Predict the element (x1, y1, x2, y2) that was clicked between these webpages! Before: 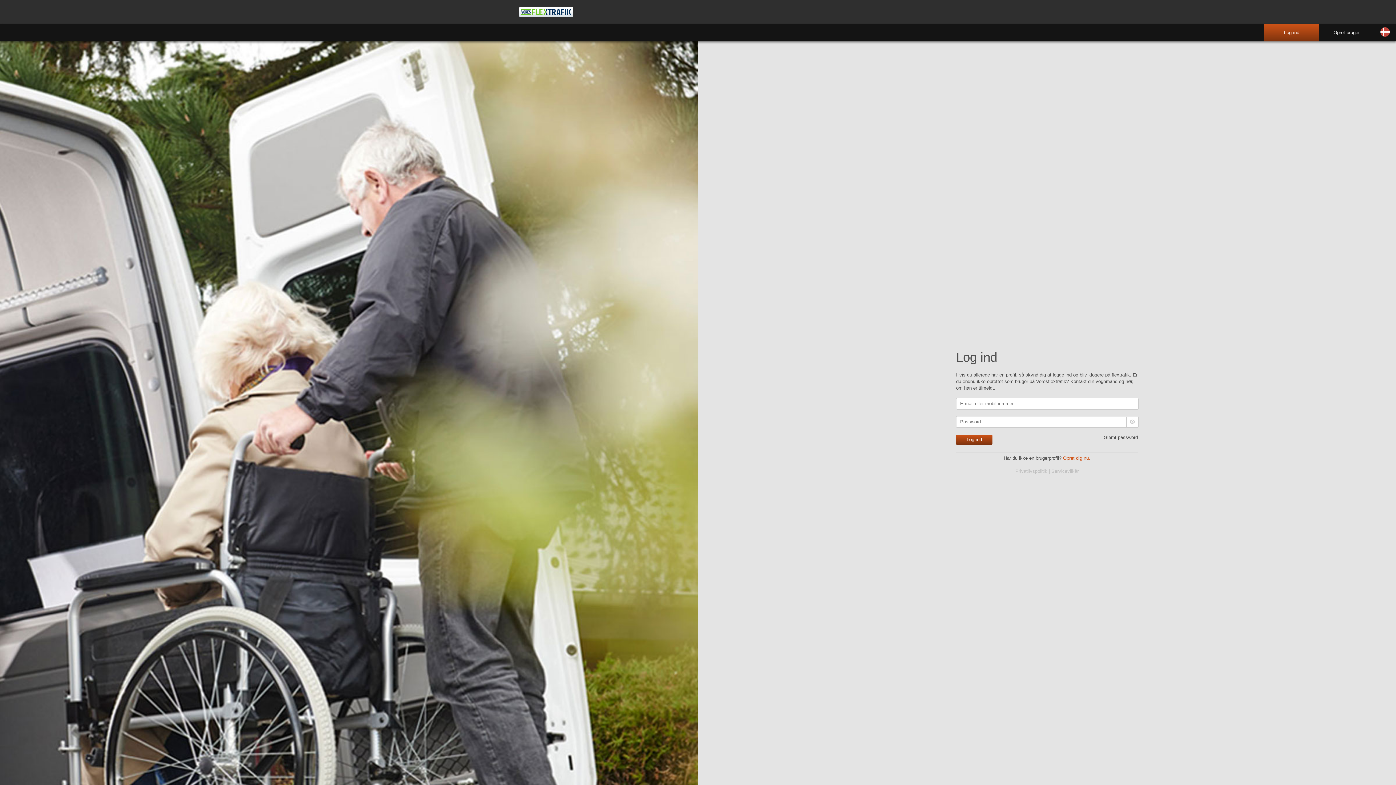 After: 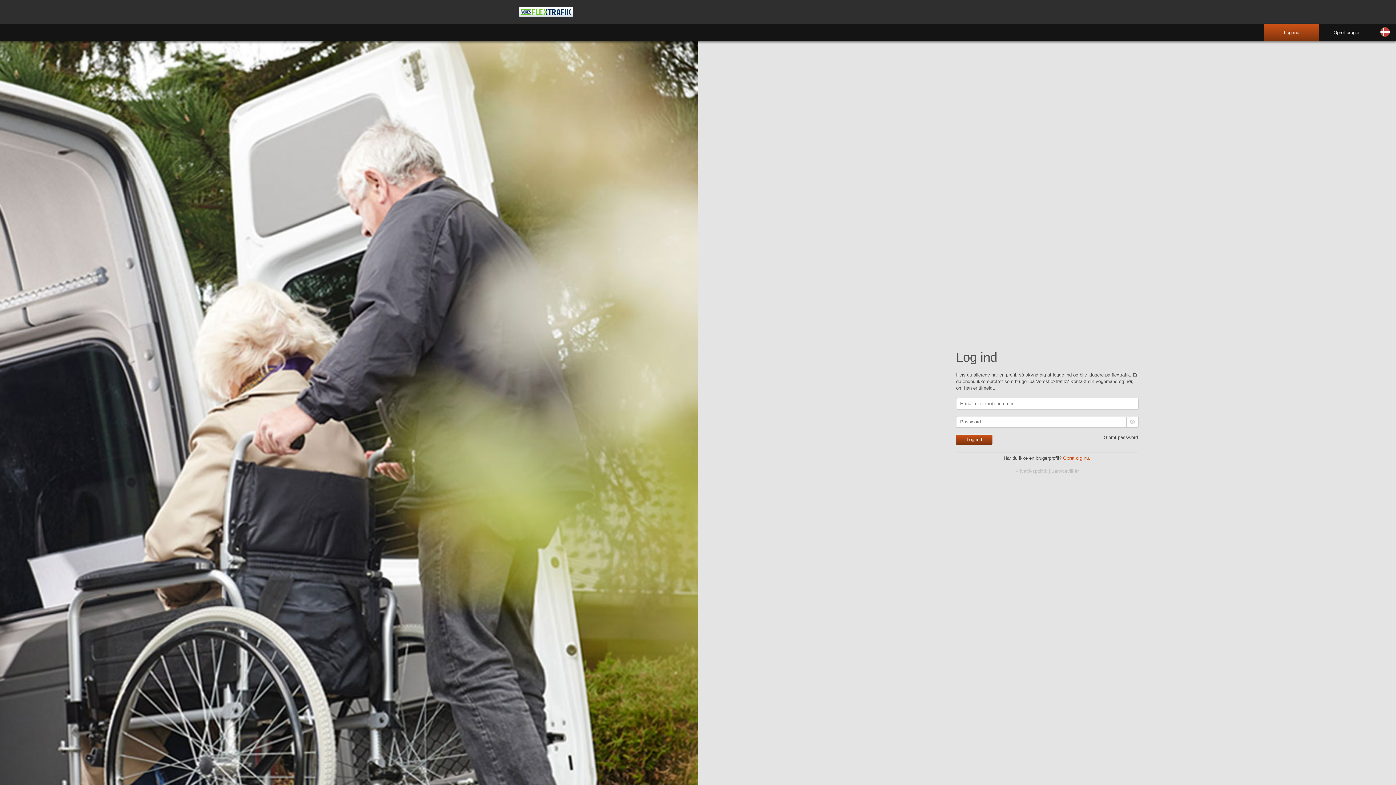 Action: label: Log ind bbox: (1264, 23, 1319, 41)